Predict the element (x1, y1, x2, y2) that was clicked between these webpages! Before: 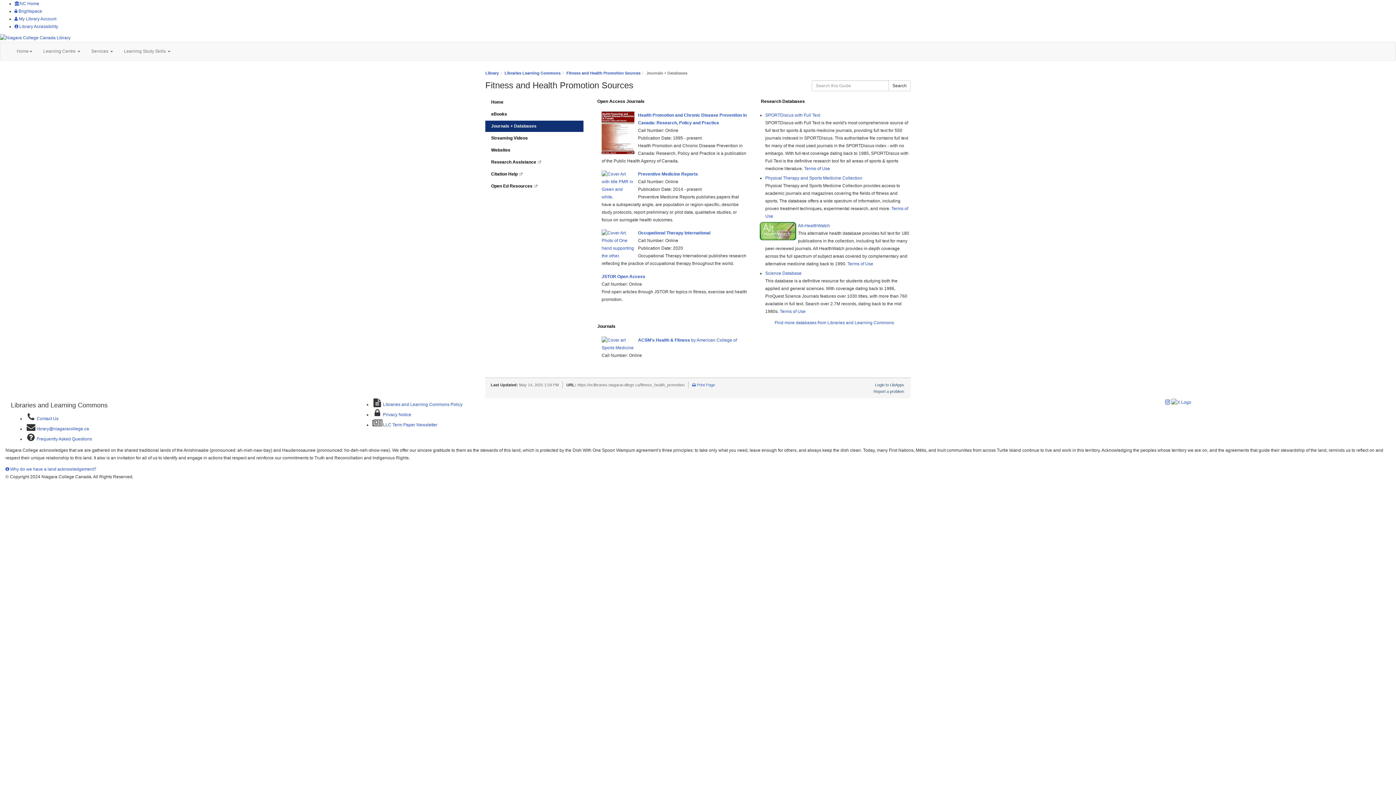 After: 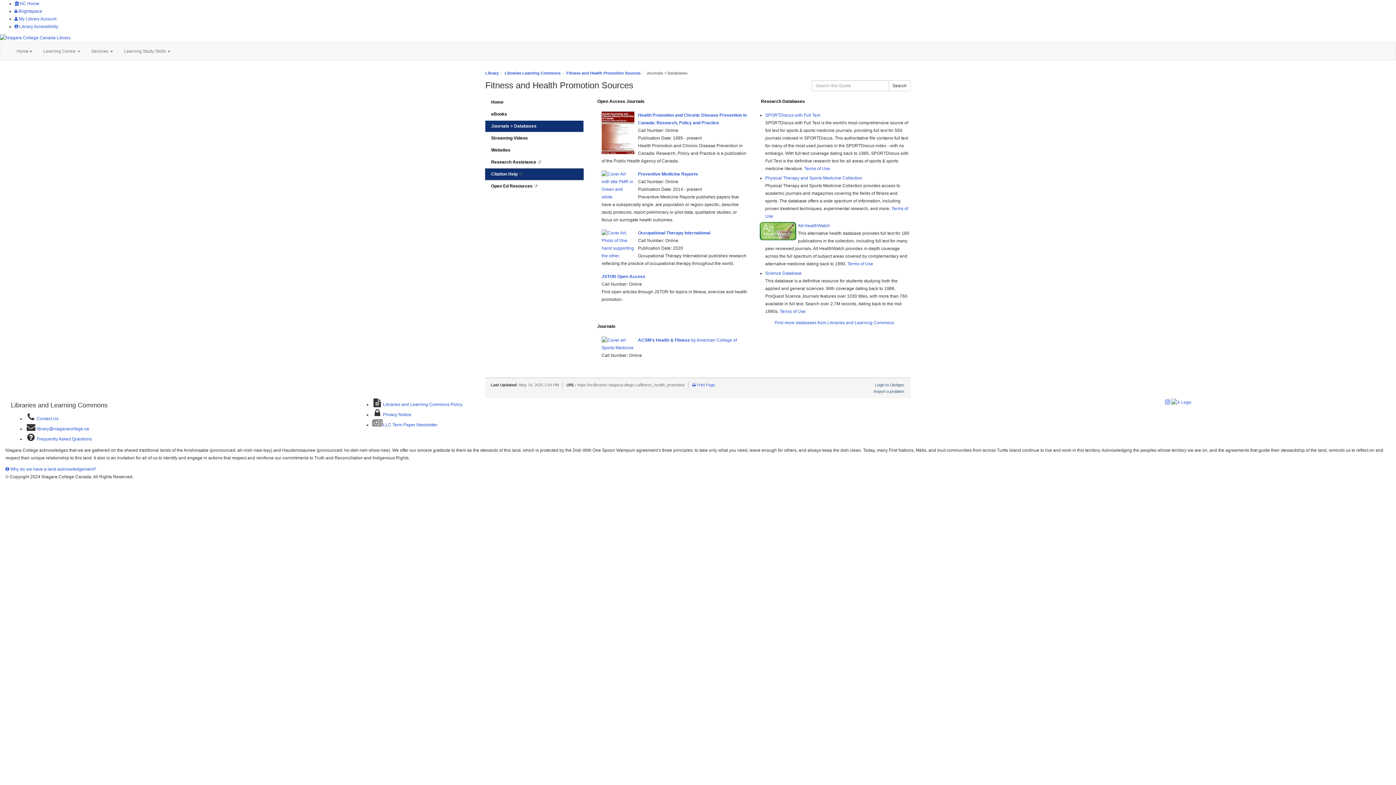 Action: bbox: (485, 168, 583, 180) label: Citation Help 
This link opens in a new window